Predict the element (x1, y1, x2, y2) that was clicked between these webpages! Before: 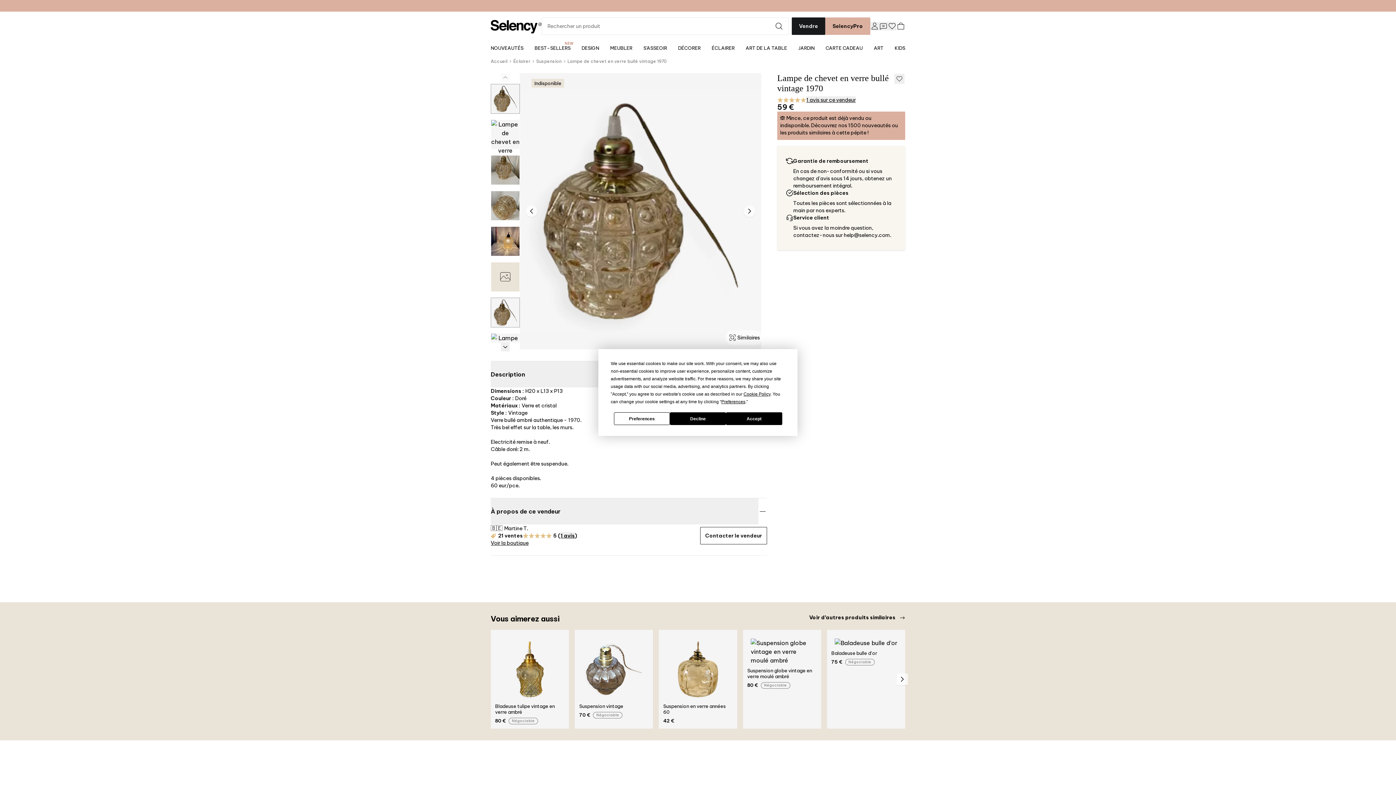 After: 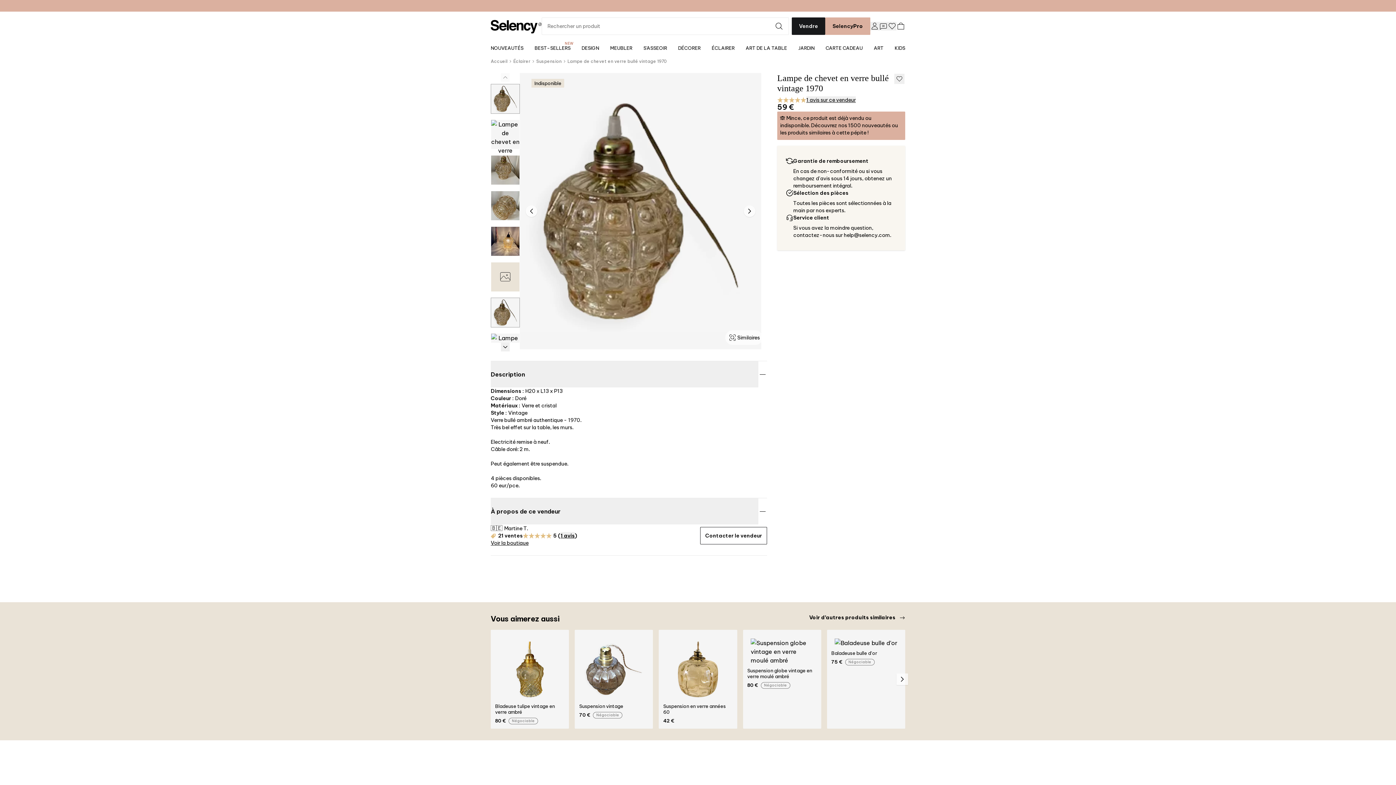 Action: bbox: (670, 412, 726, 425) label: Decline